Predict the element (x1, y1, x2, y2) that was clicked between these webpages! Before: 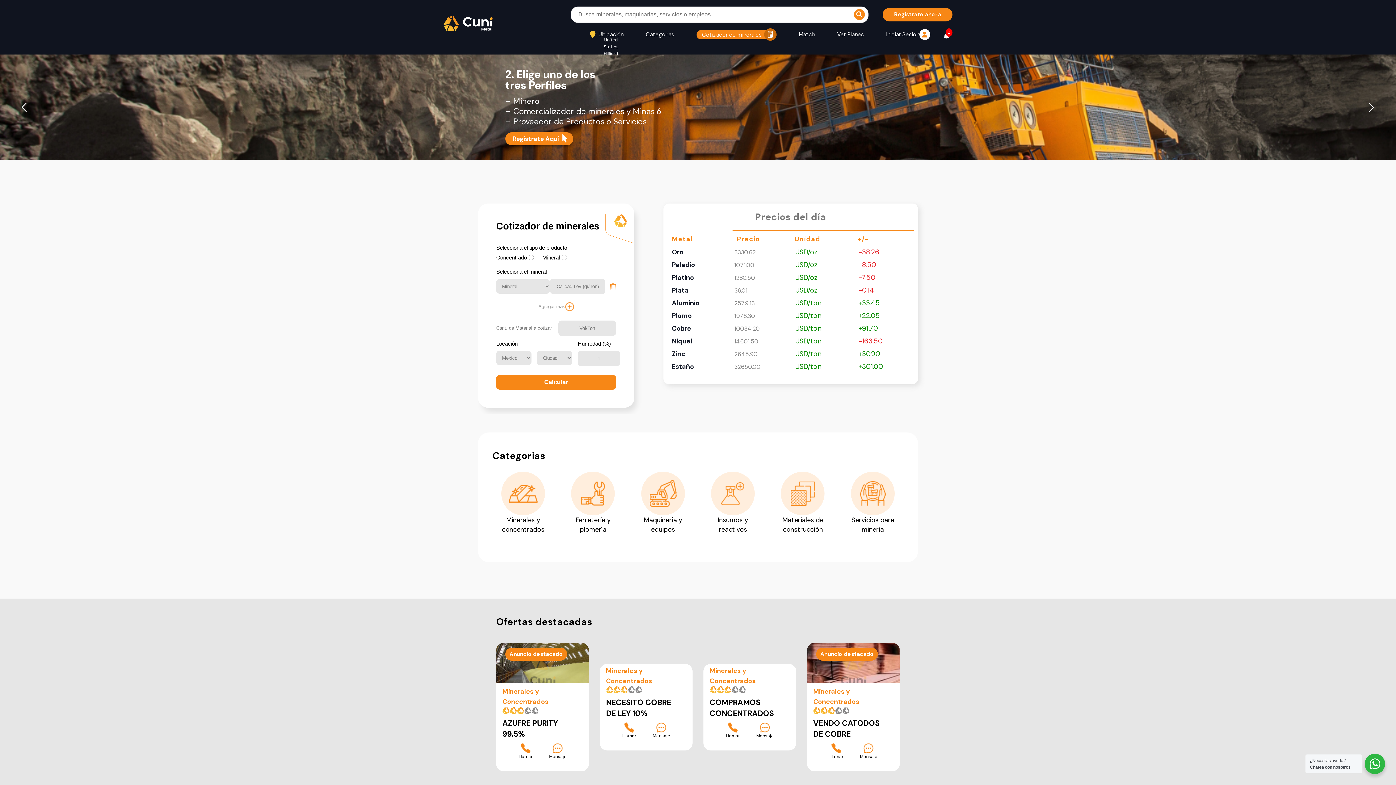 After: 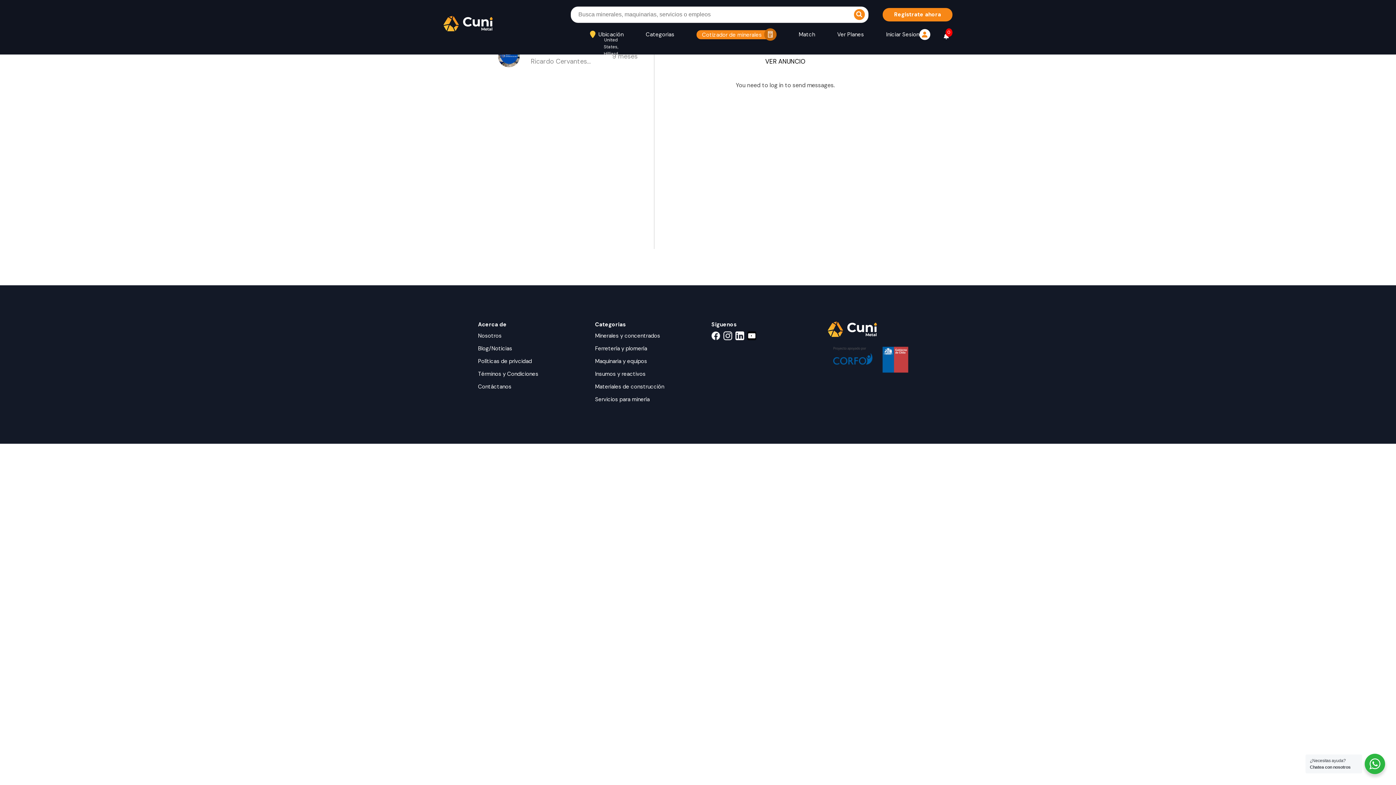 Action: label: Mensaje bbox: (756, 722, 773, 739)